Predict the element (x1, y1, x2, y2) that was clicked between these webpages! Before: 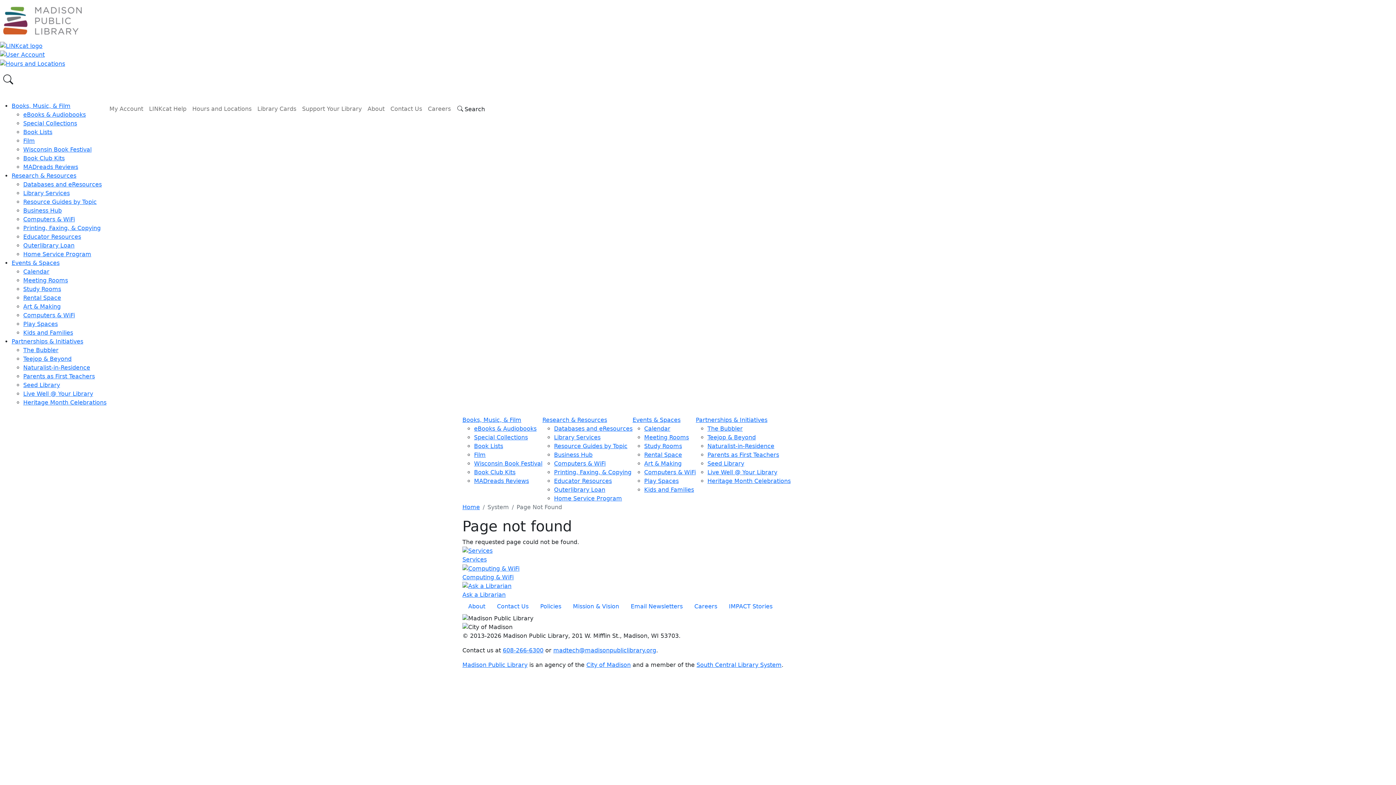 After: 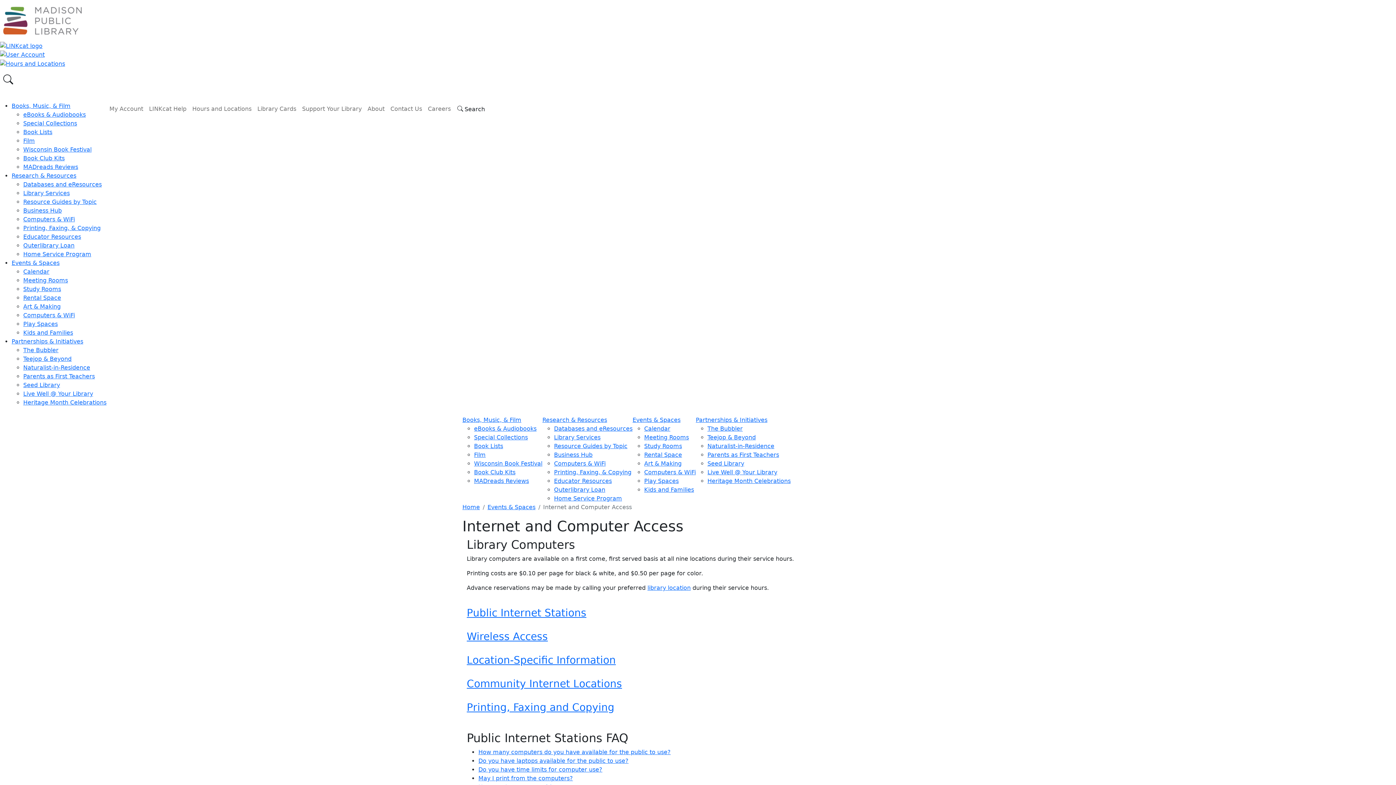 Action: bbox: (23, 311, 74, 318) label: Computers & WiFi